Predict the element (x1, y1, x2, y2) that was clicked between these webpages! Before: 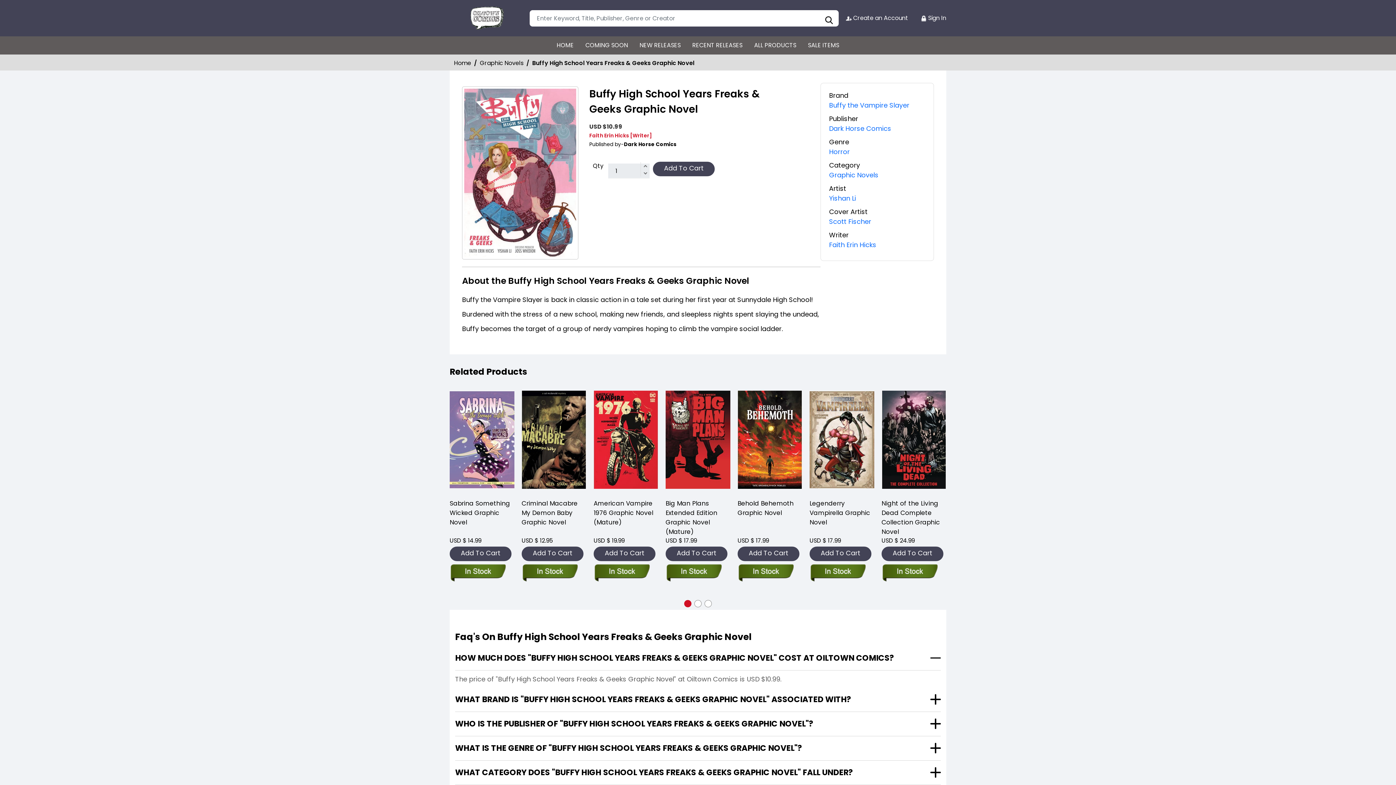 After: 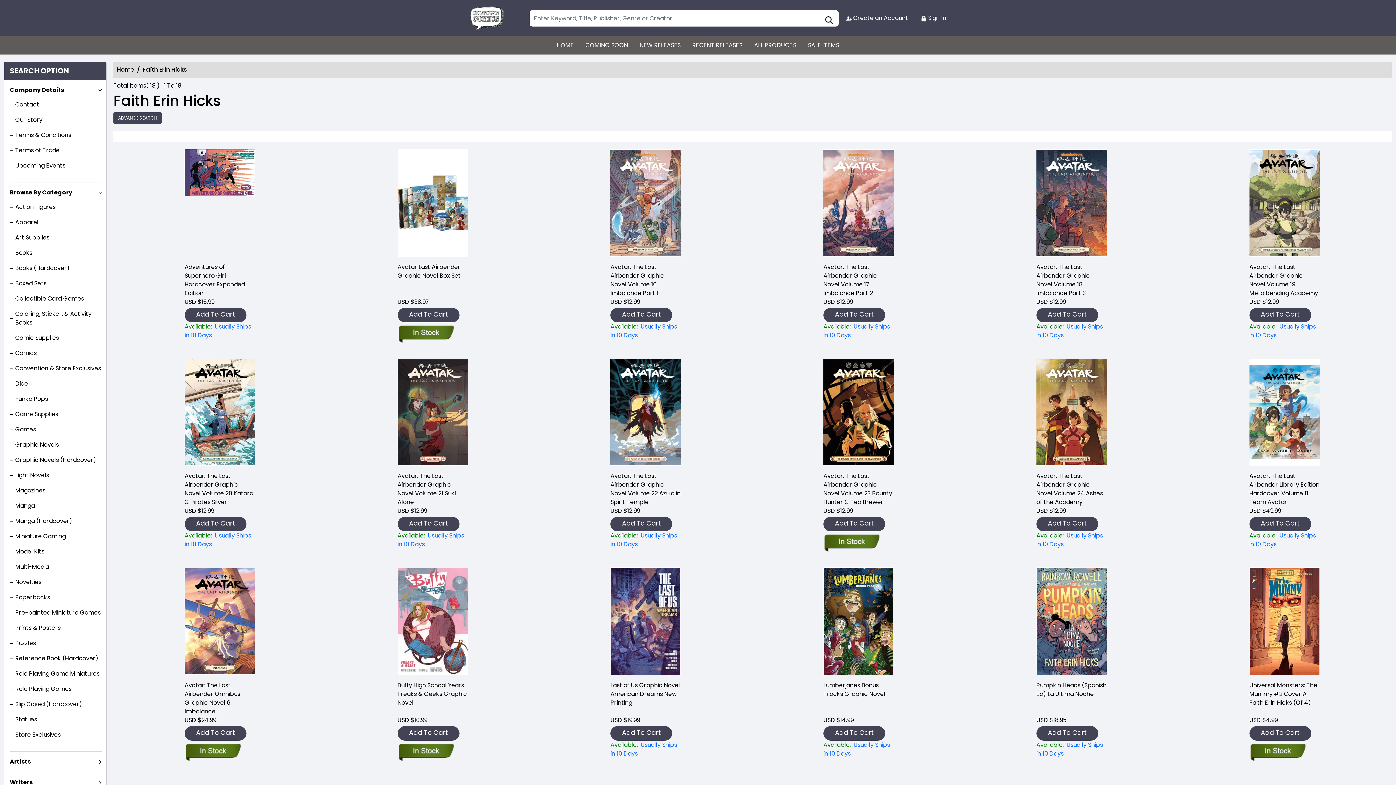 Action: label: Faith Erin Hicks bbox: (829, 240, 876, 249)